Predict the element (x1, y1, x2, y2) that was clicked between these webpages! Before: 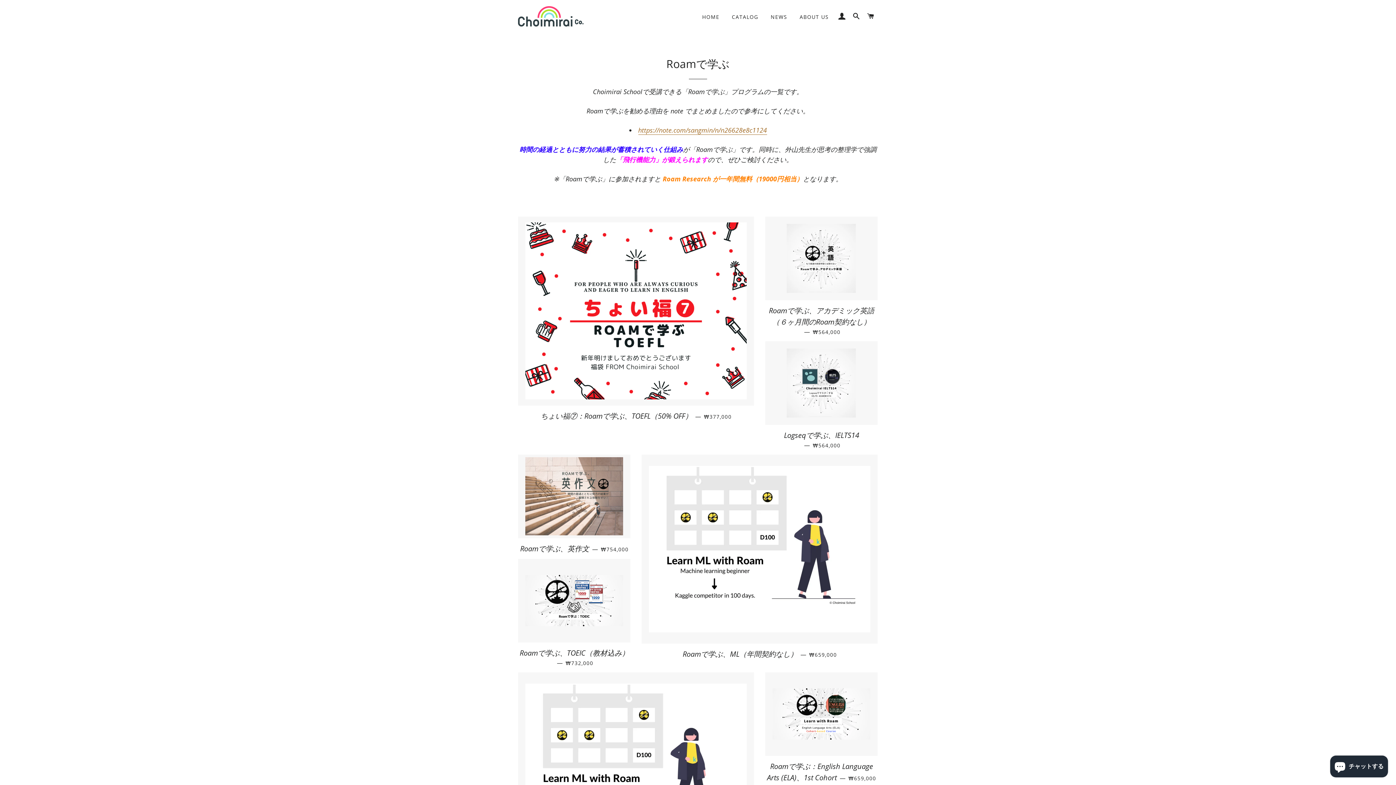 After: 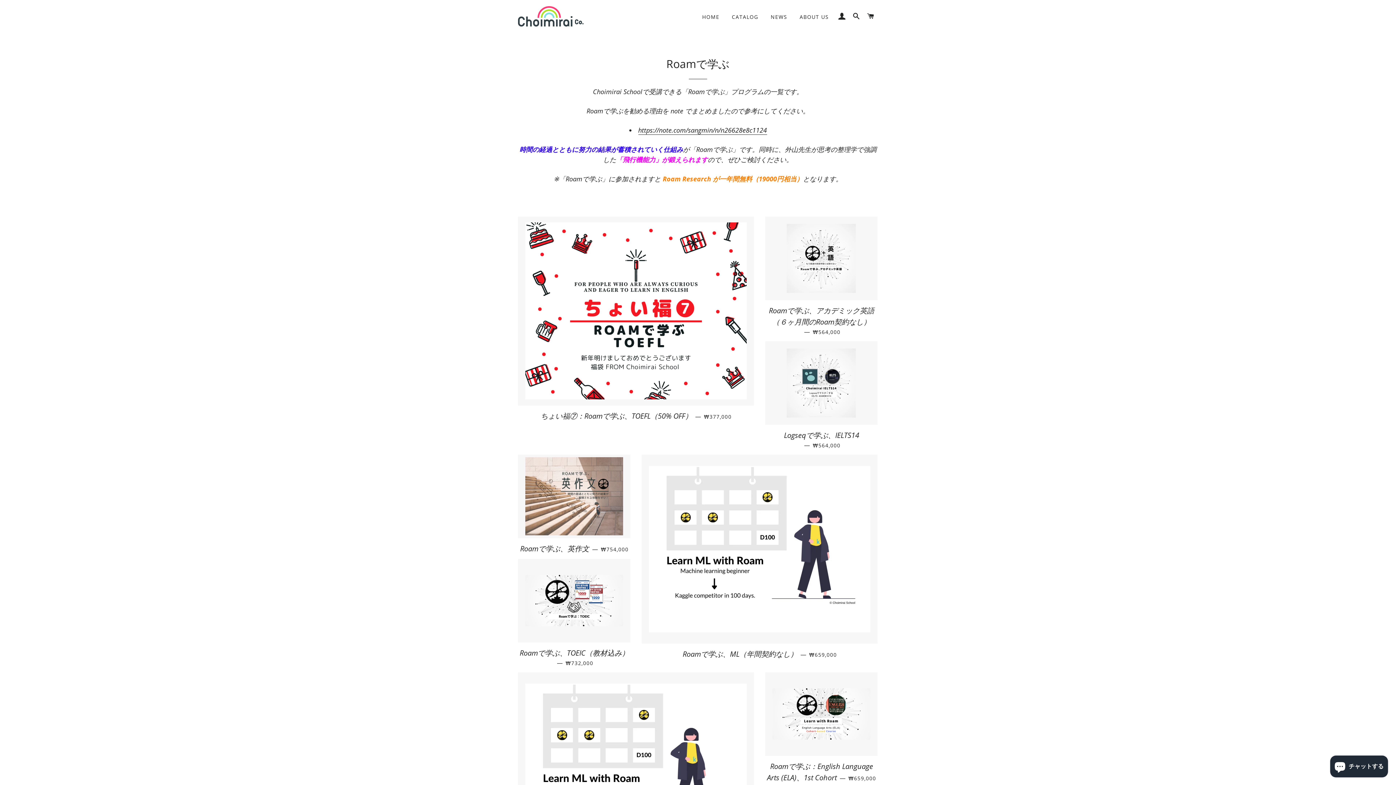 Action: bbox: (638, 125, 767, 134) label: https://note.com/sangmin/n/n26628e8c1124